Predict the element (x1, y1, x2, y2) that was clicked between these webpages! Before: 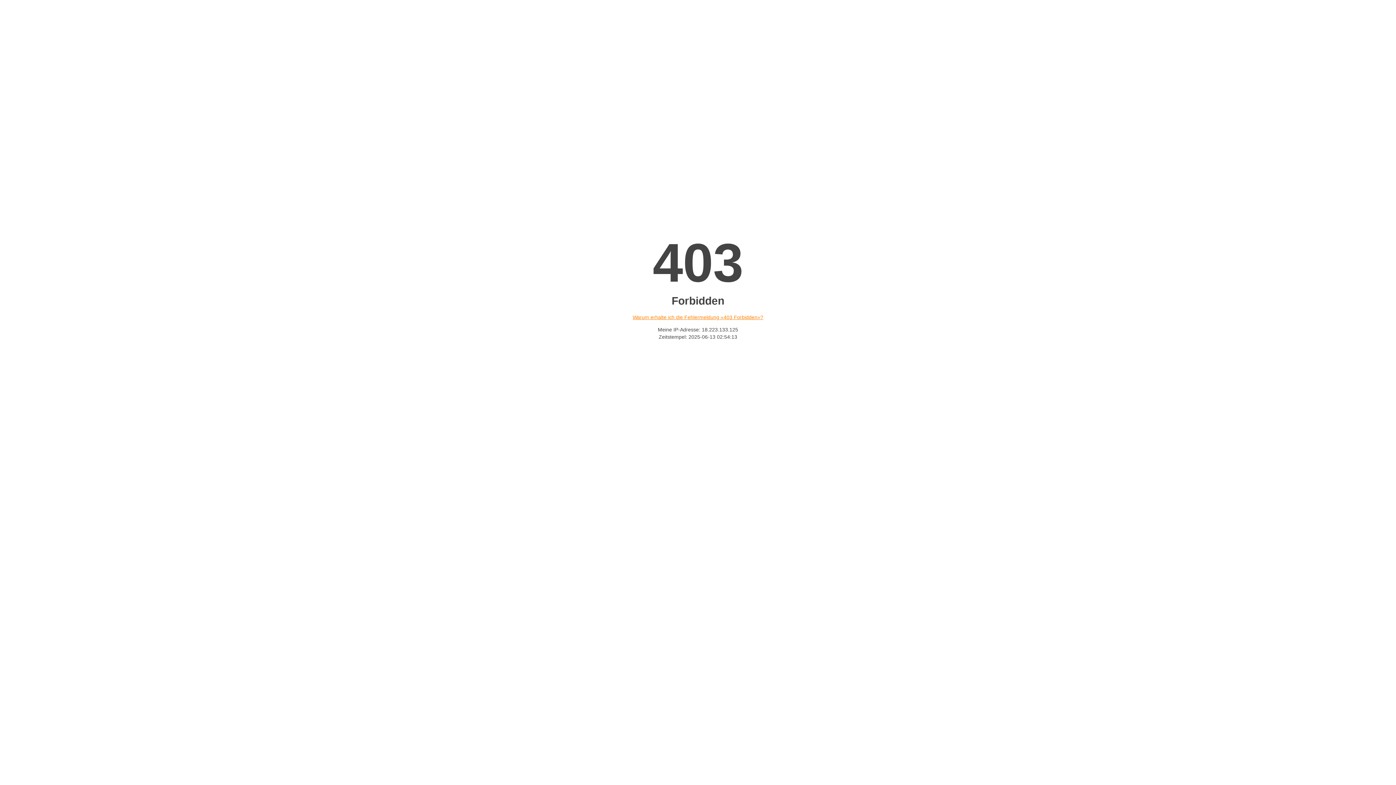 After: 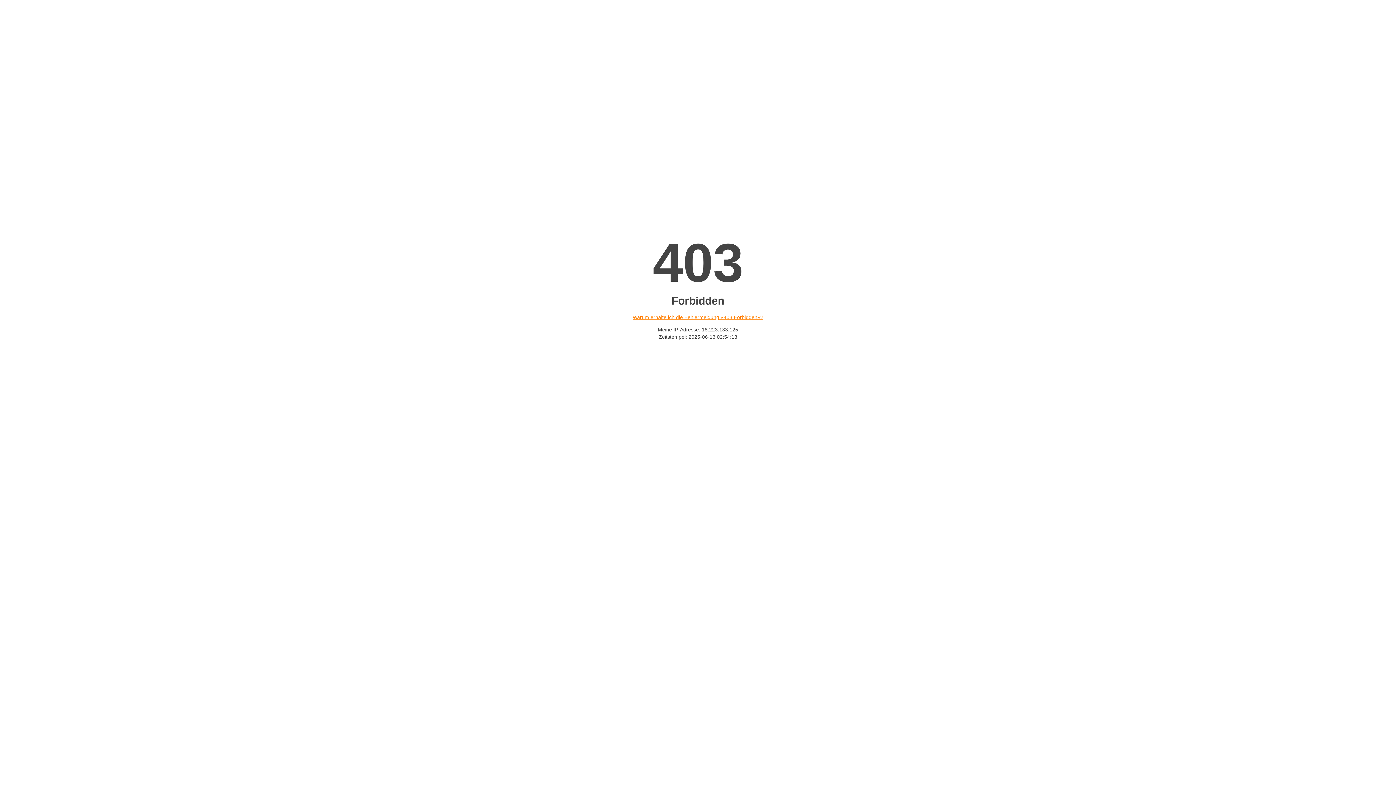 Action: label: Warum erhalte ich die Fehlermeldung «403 Forbidden»? bbox: (632, 314, 763, 320)